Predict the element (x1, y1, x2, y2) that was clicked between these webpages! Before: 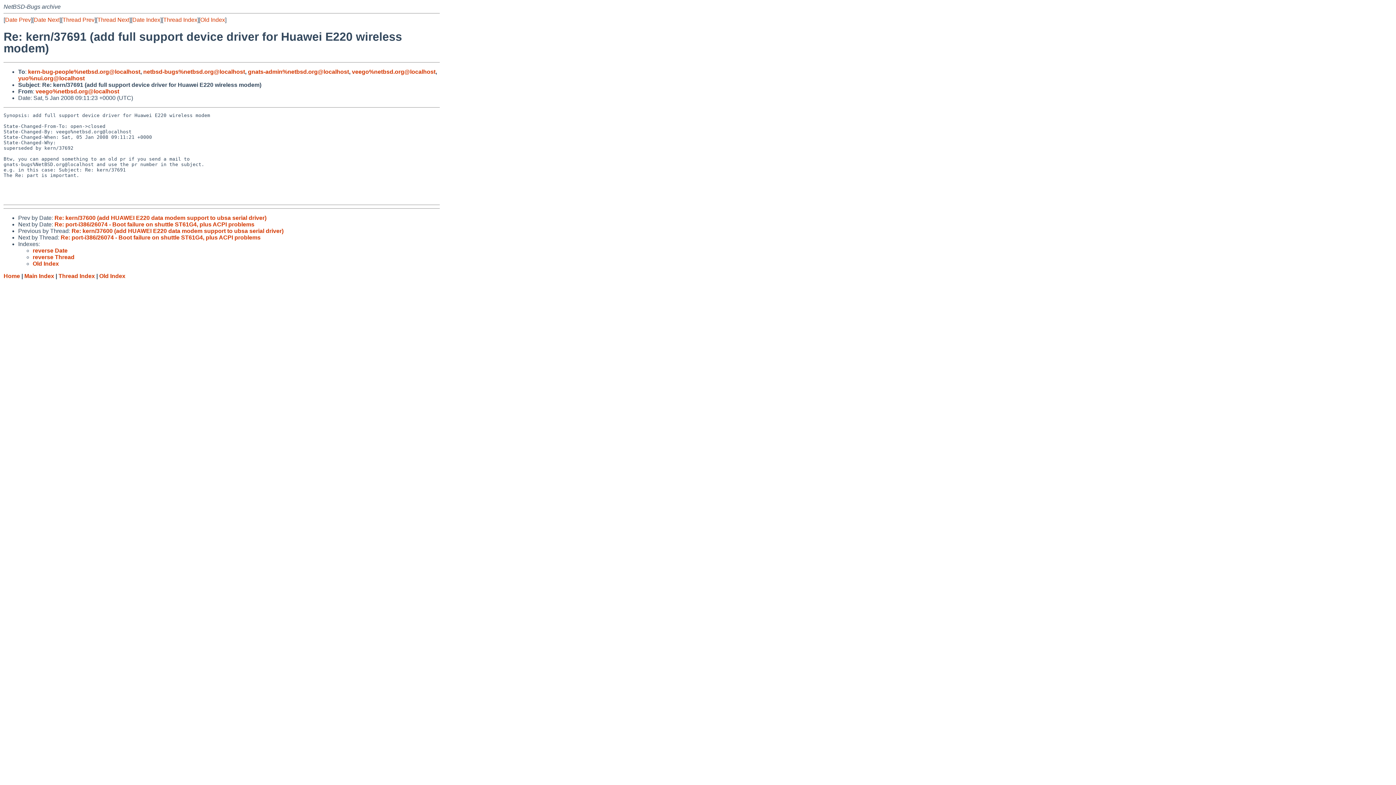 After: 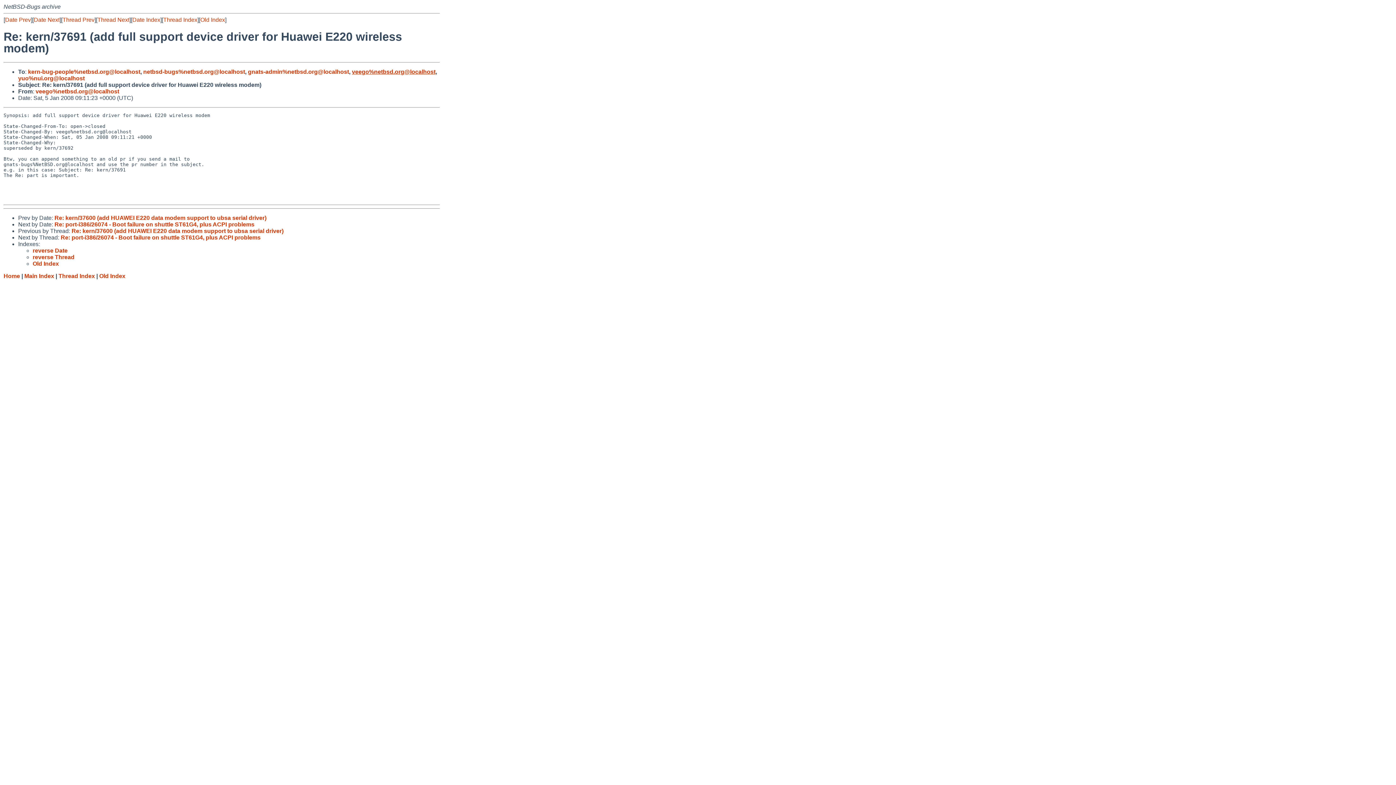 Action: bbox: (352, 68, 435, 74) label: veego%netbsd.org@localhost